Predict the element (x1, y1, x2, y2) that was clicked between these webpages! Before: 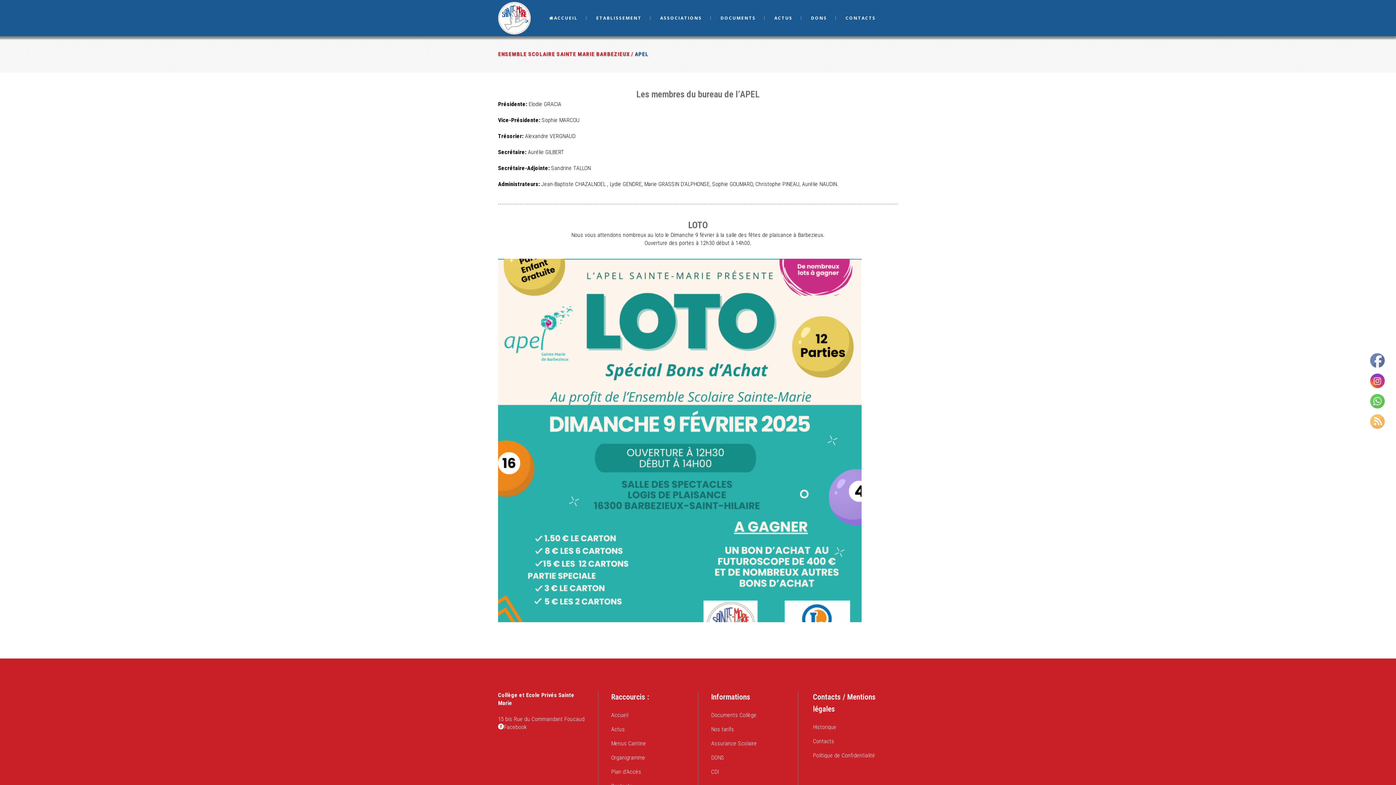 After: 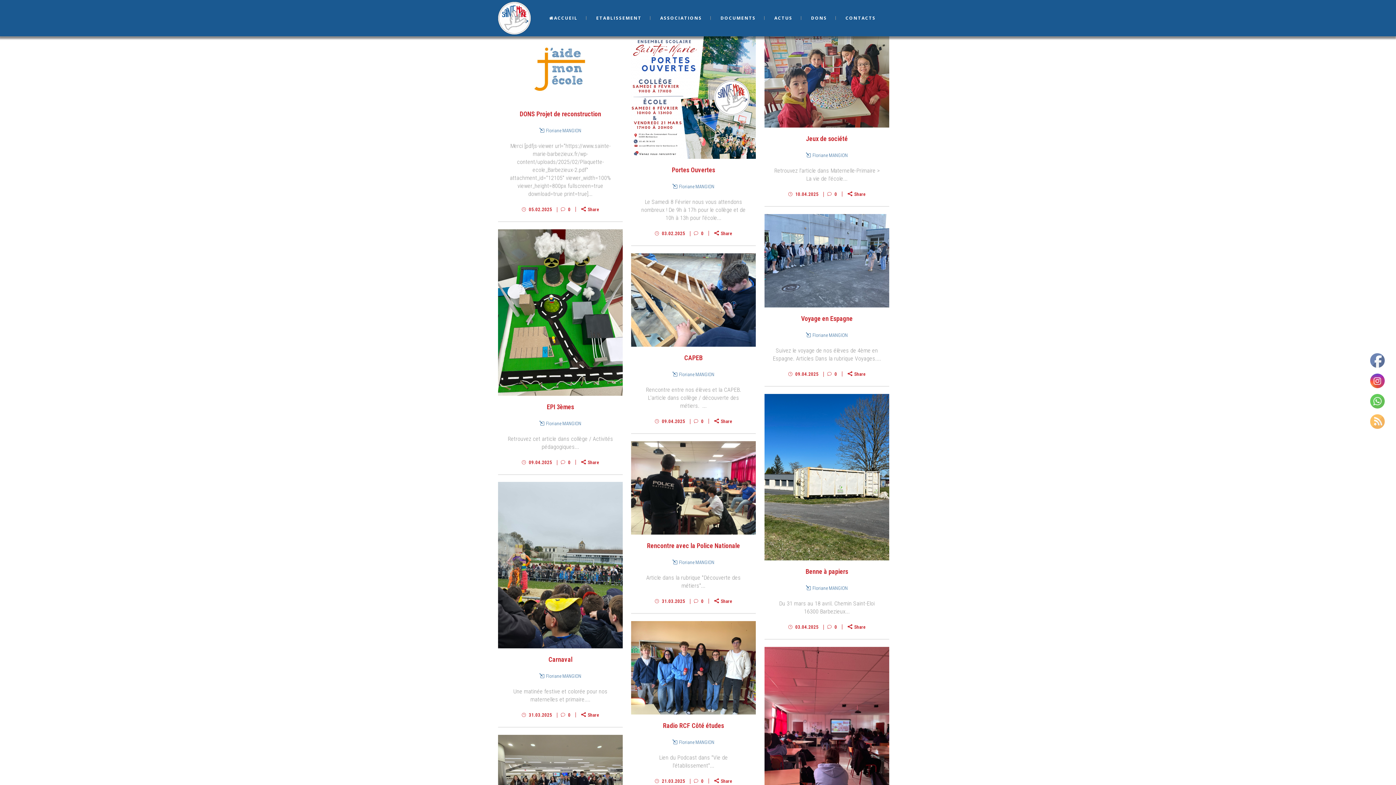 Action: bbox: (611, 725, 685, 733) label: Actus